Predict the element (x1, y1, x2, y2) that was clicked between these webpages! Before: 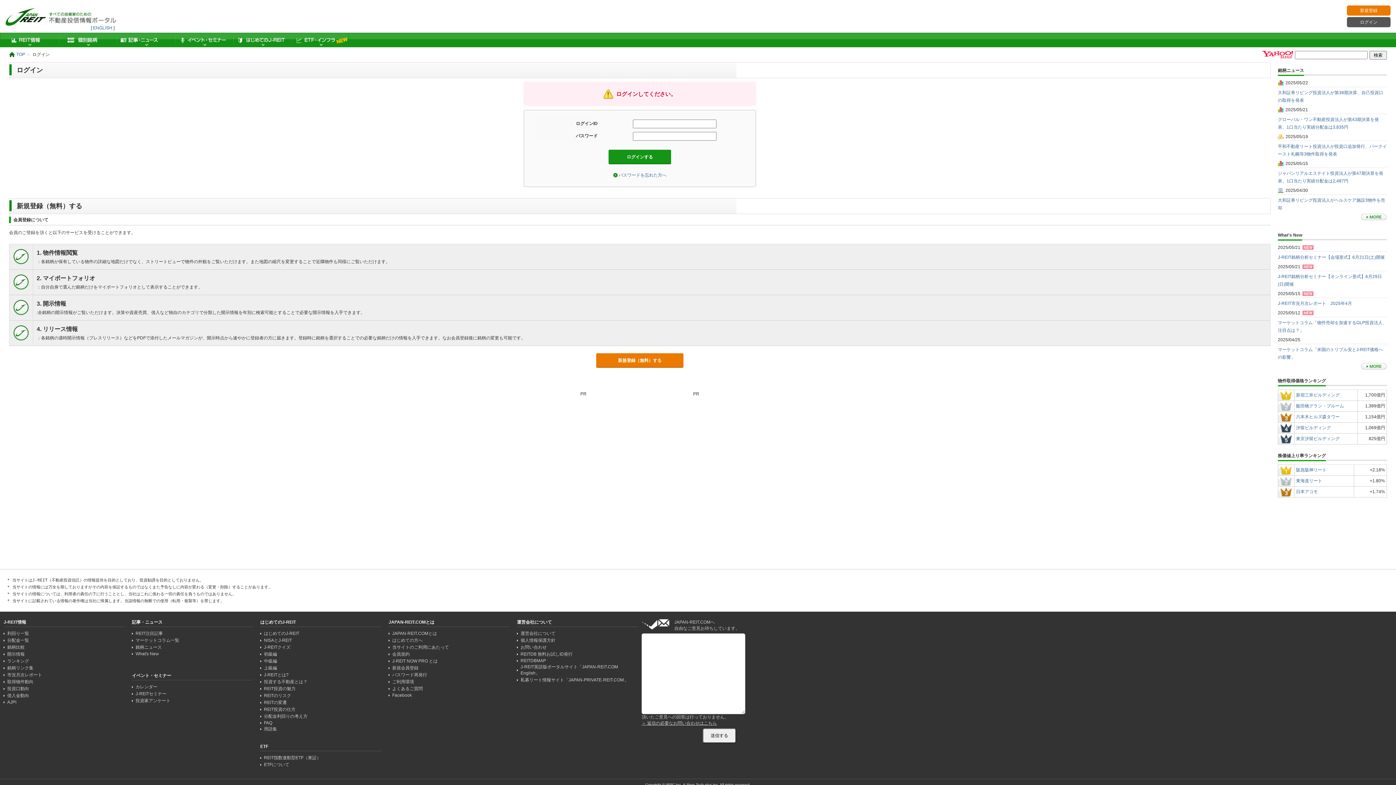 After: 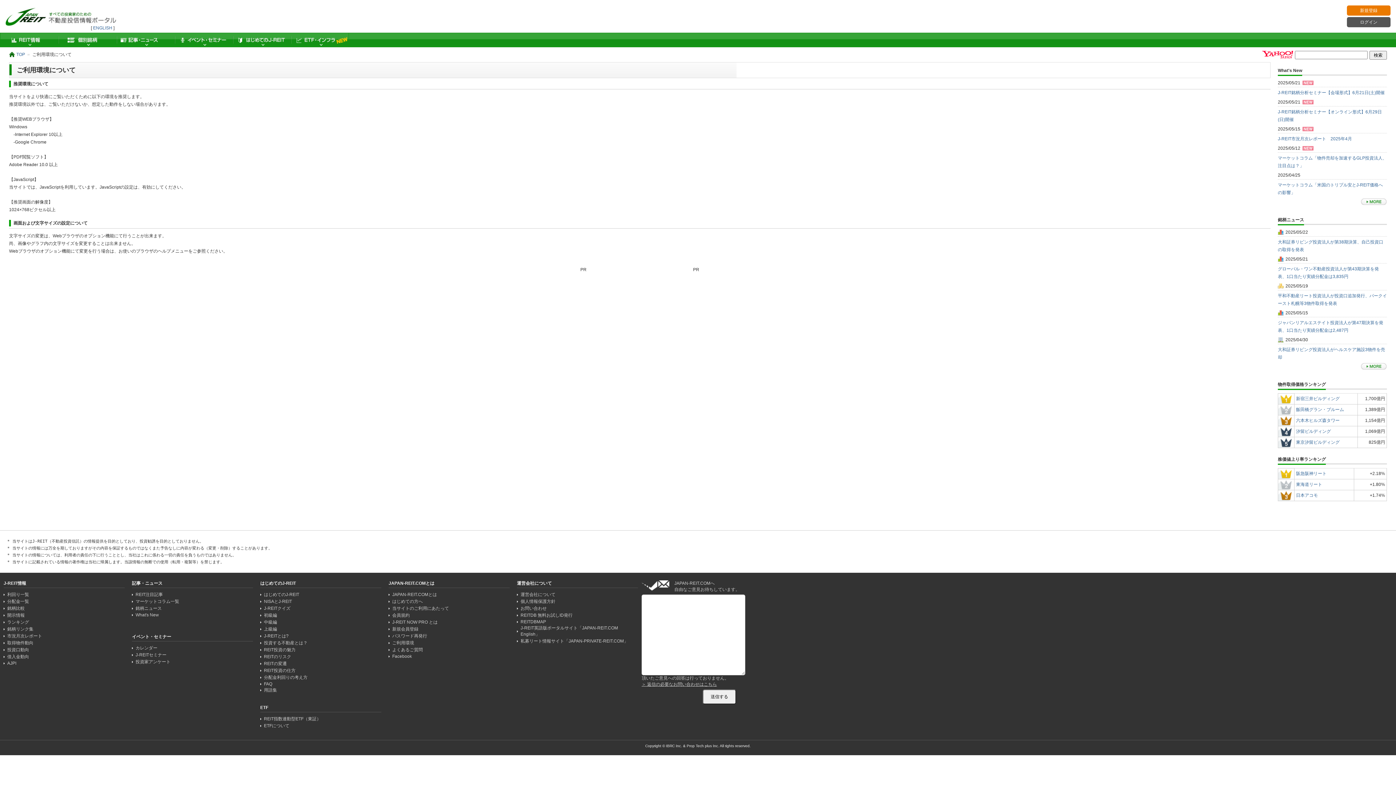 Action: bbox: (388, 679, 509, 685) label: ご利用環境